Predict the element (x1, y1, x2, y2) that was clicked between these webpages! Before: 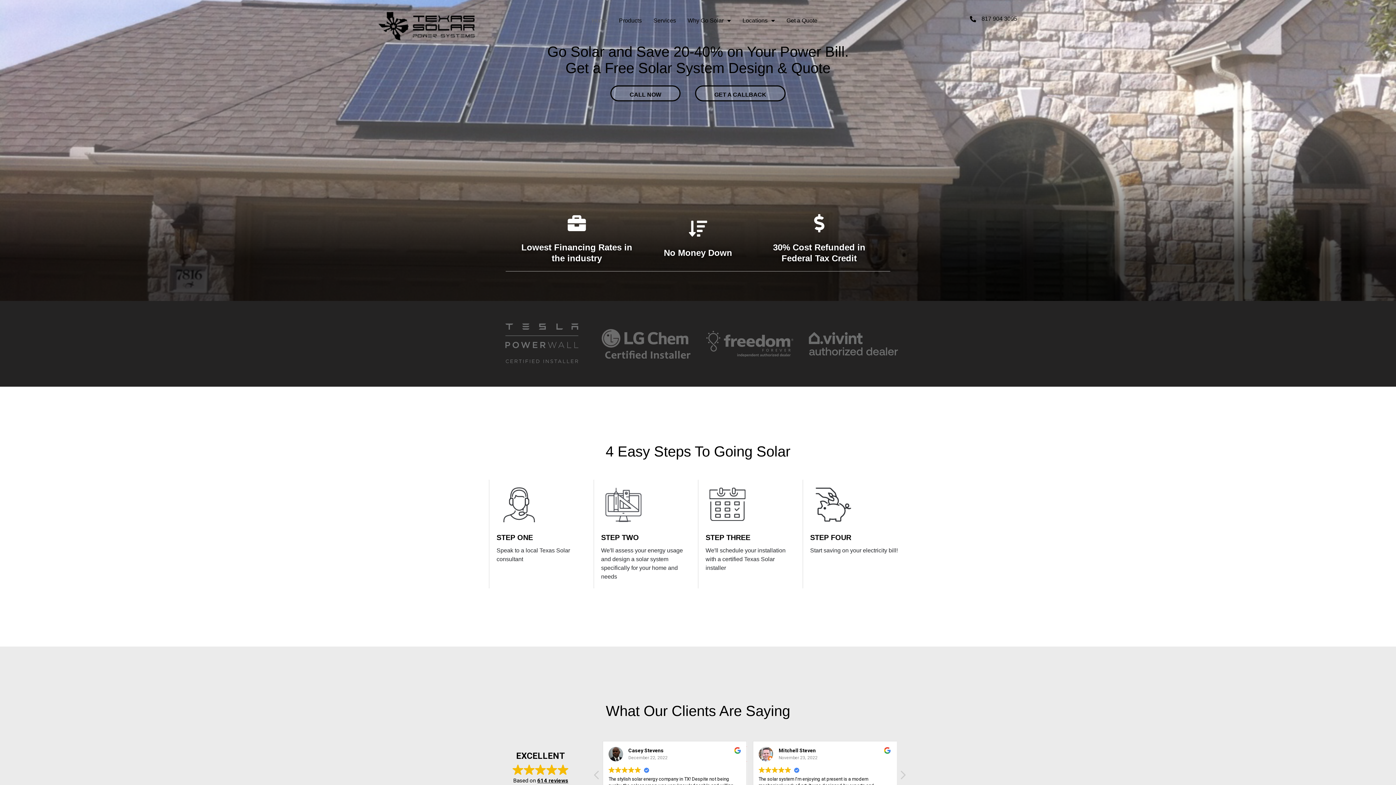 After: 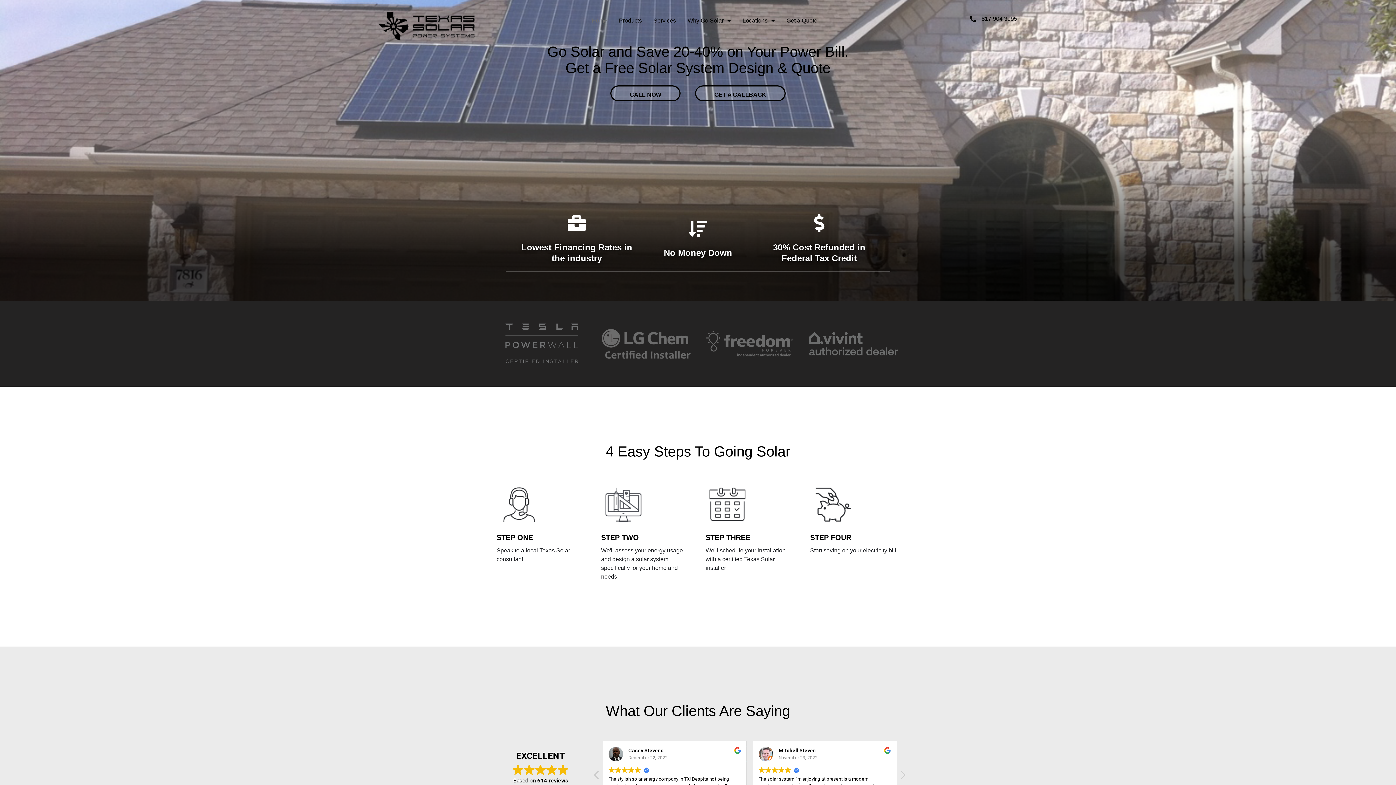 Action: label: Home bbox: (586, 14, 613, 26)